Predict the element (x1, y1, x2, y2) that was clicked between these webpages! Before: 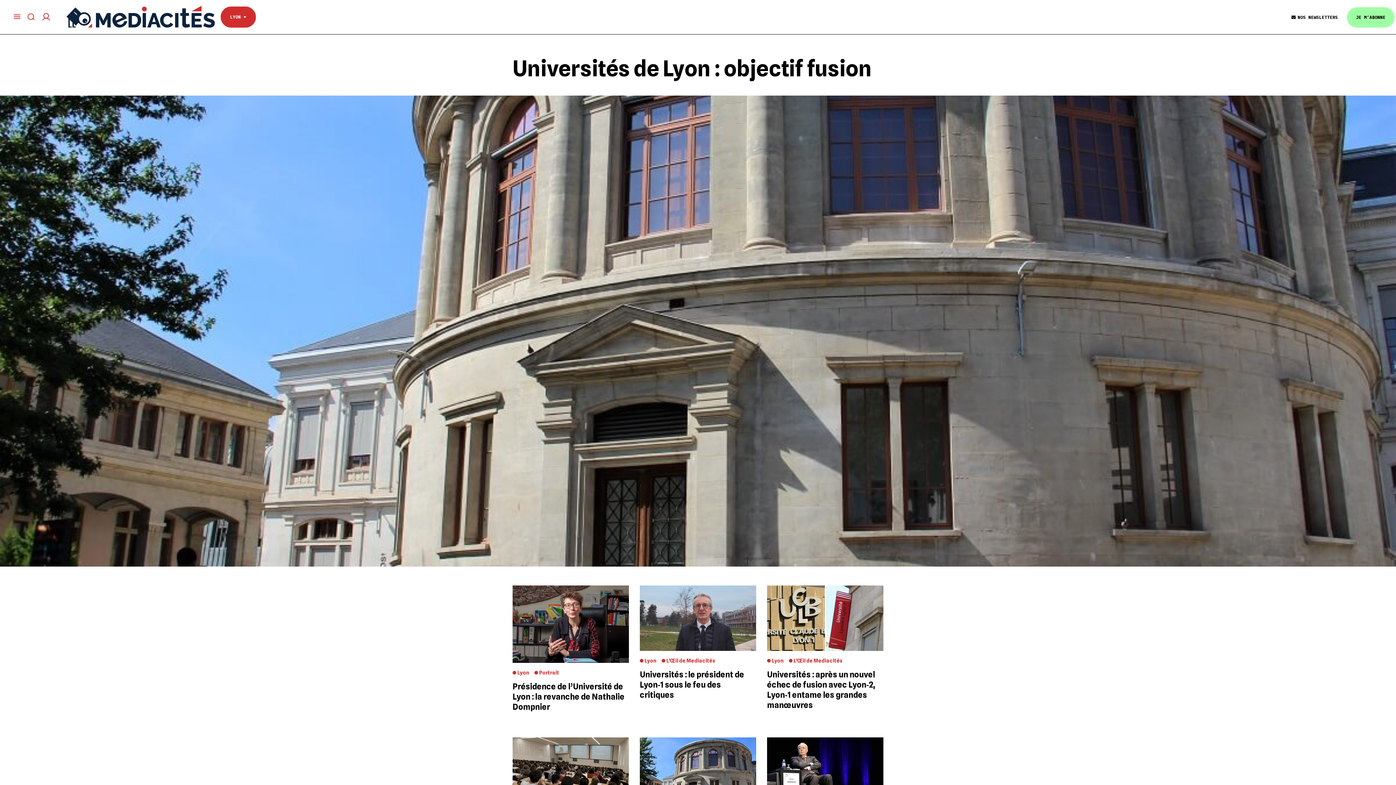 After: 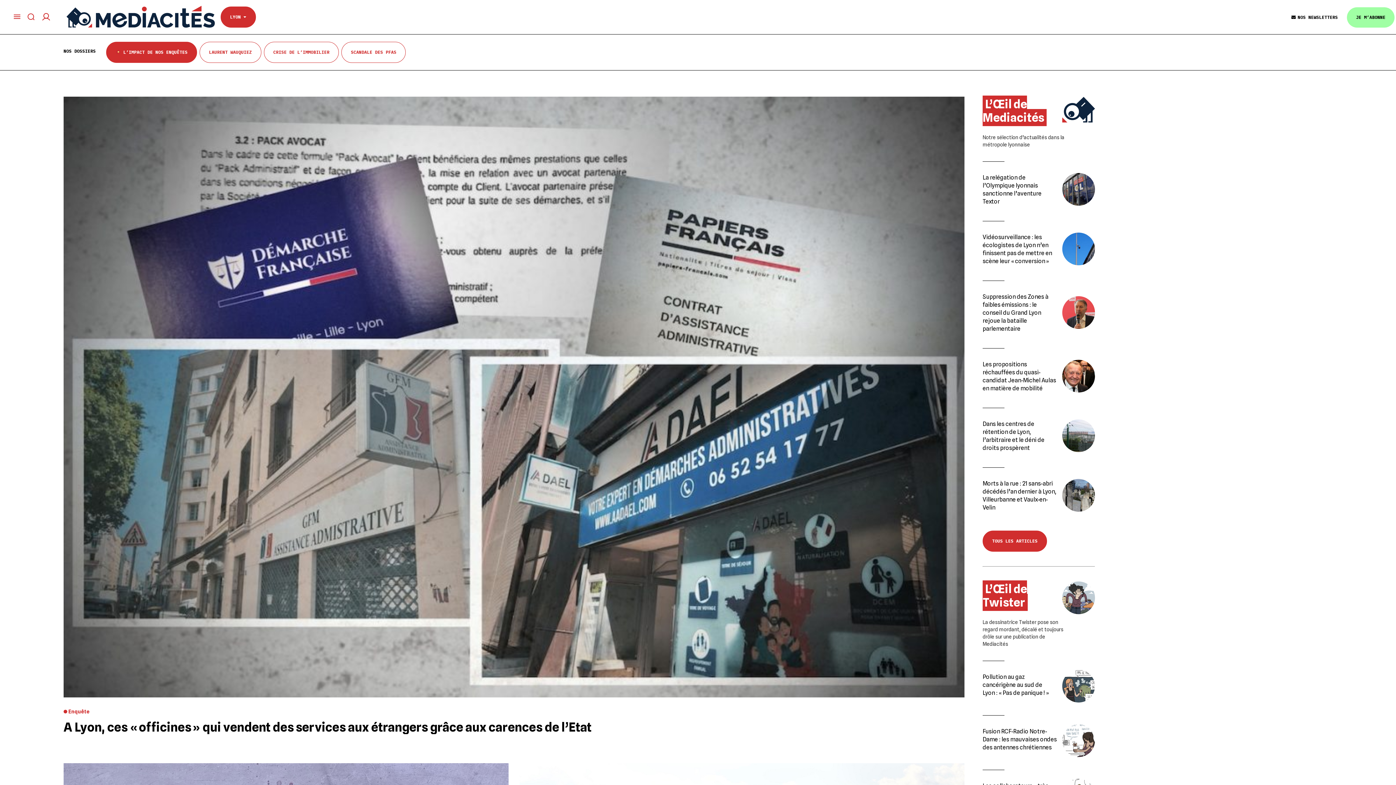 Action: bbox: (66, 5, 214, 27)